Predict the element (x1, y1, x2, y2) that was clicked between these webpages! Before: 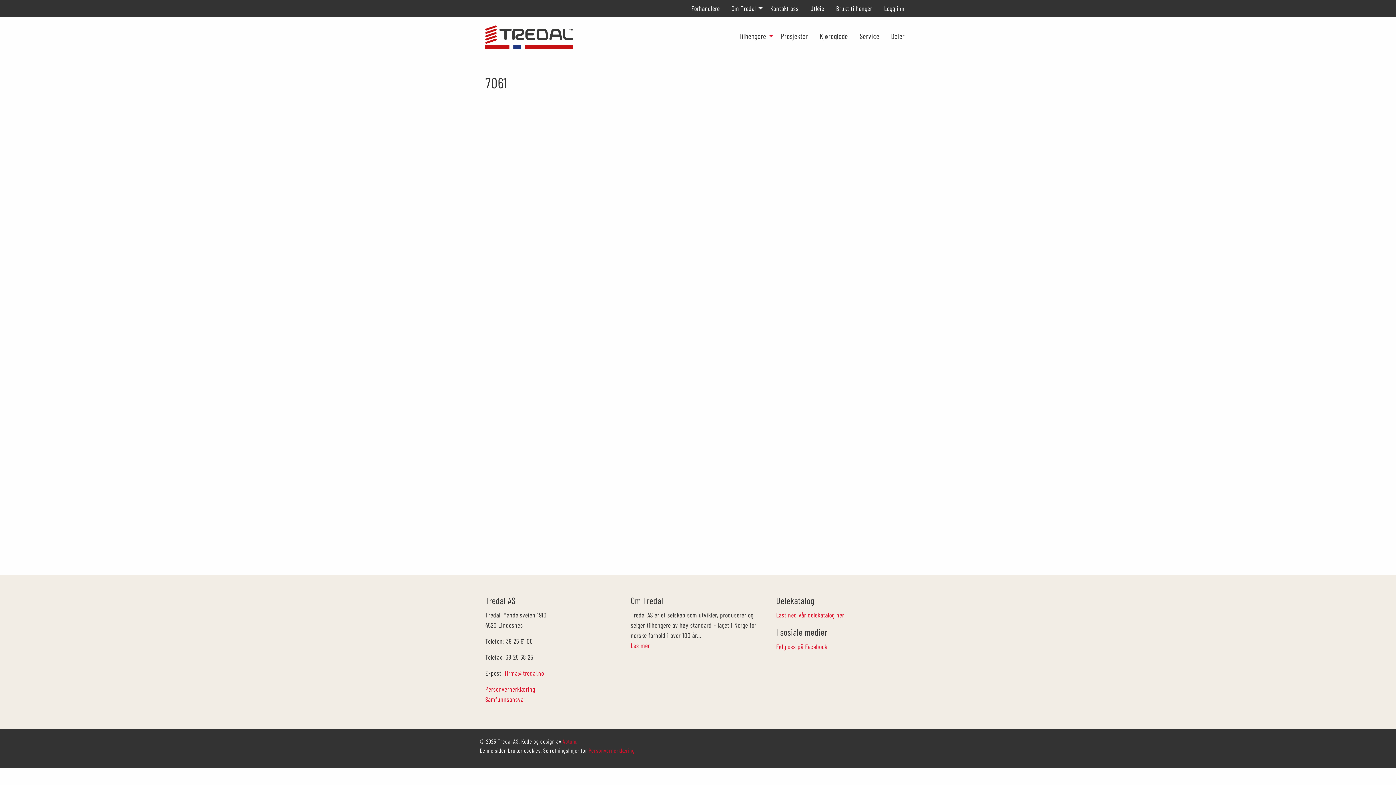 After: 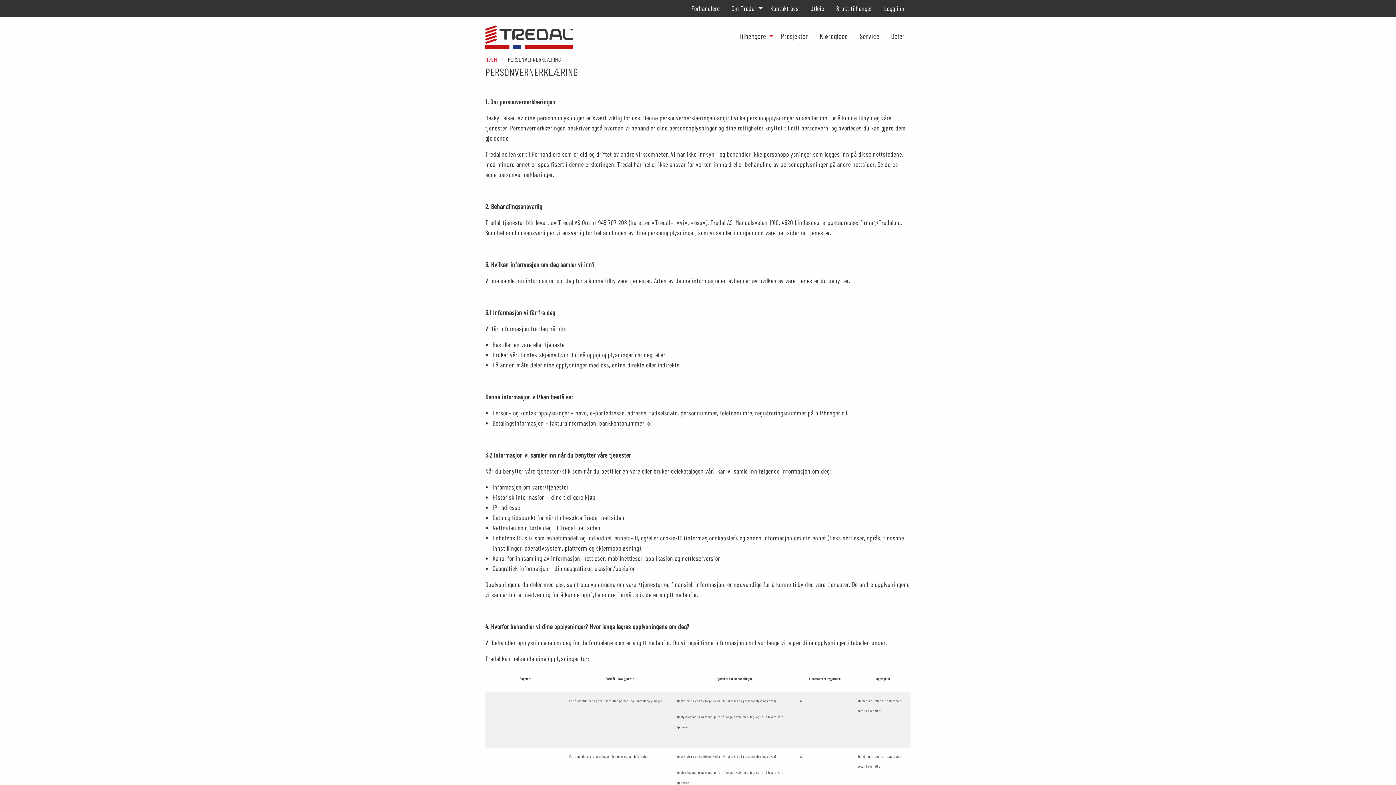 Action: label: Personvernerklæring bbox: (485, 685, 535, 693)